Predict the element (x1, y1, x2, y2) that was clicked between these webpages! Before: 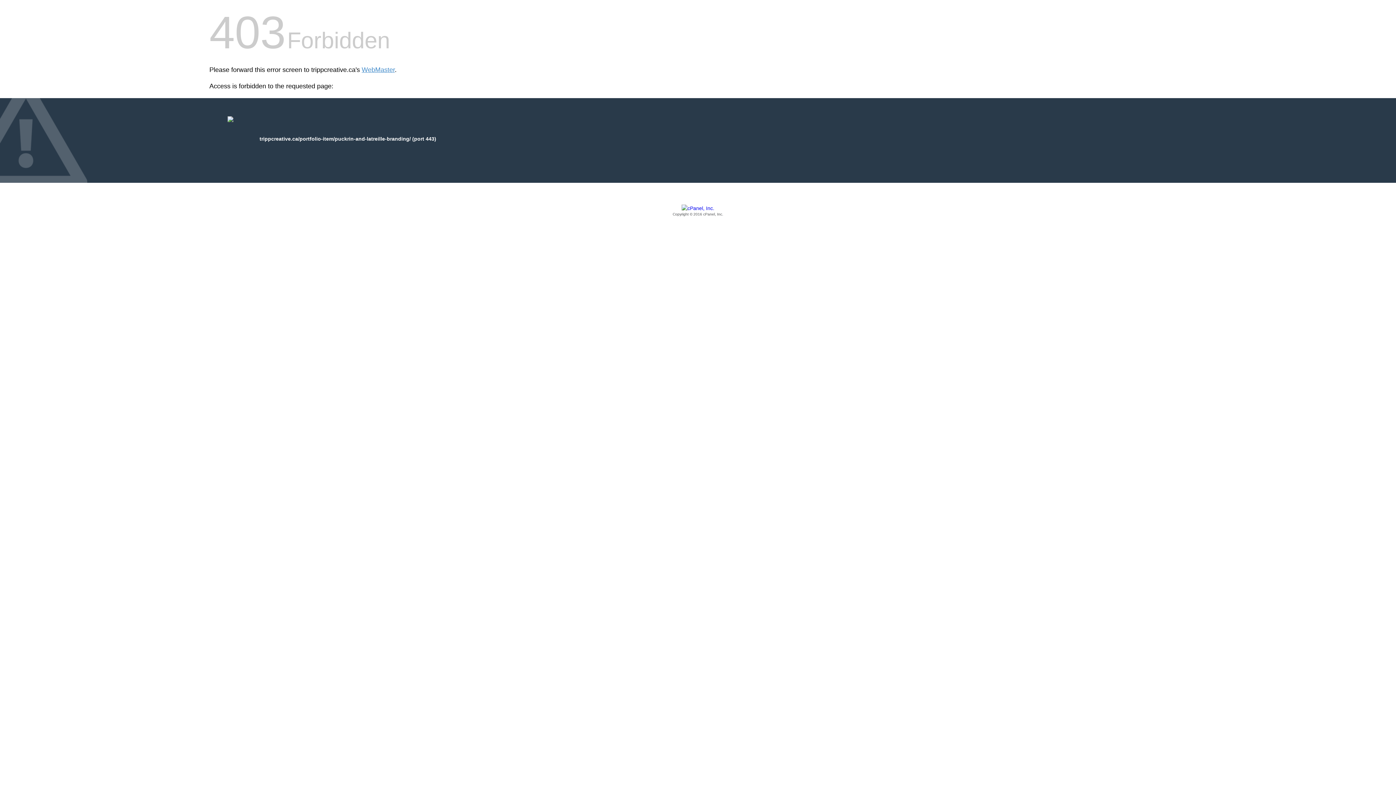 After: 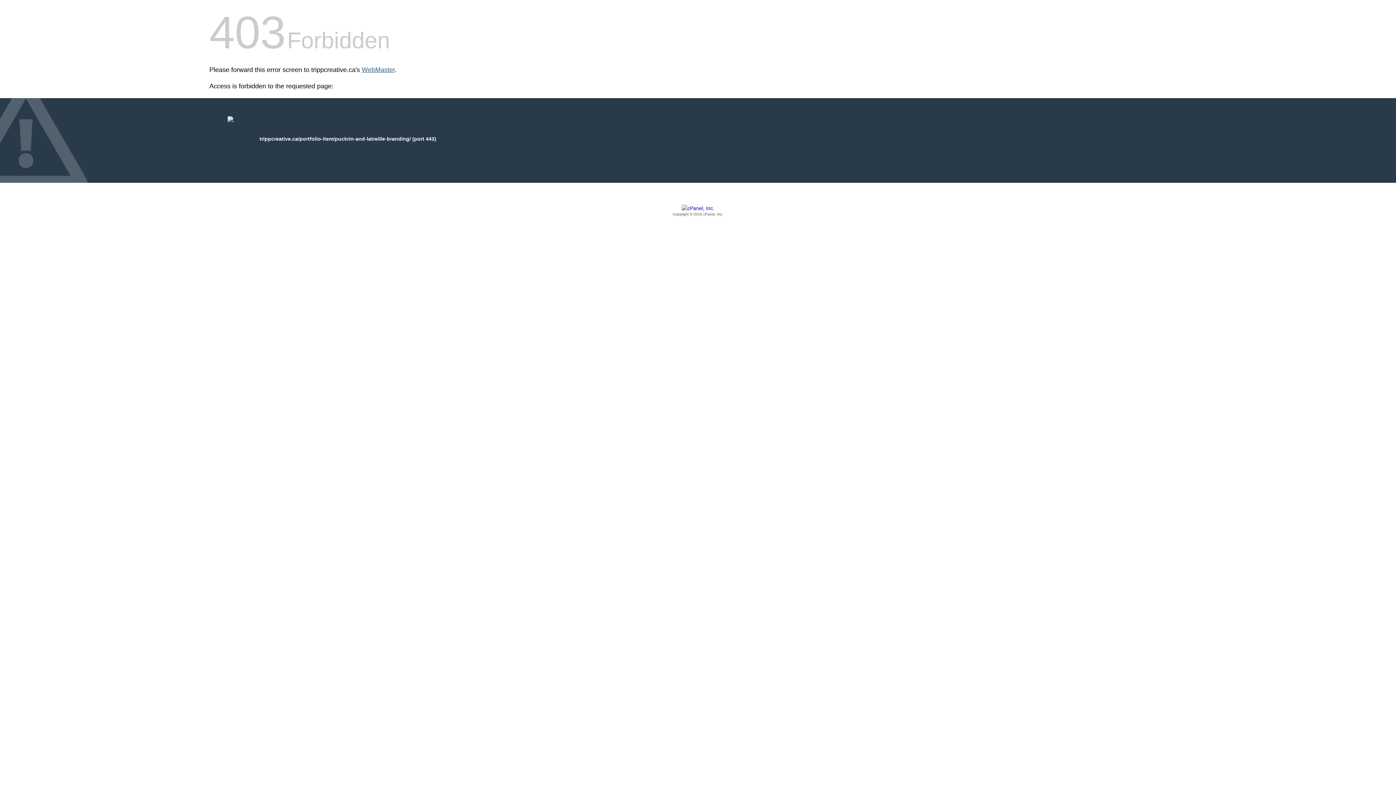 Action: label: WebMaster bbox: (361, 66, 394, 73)